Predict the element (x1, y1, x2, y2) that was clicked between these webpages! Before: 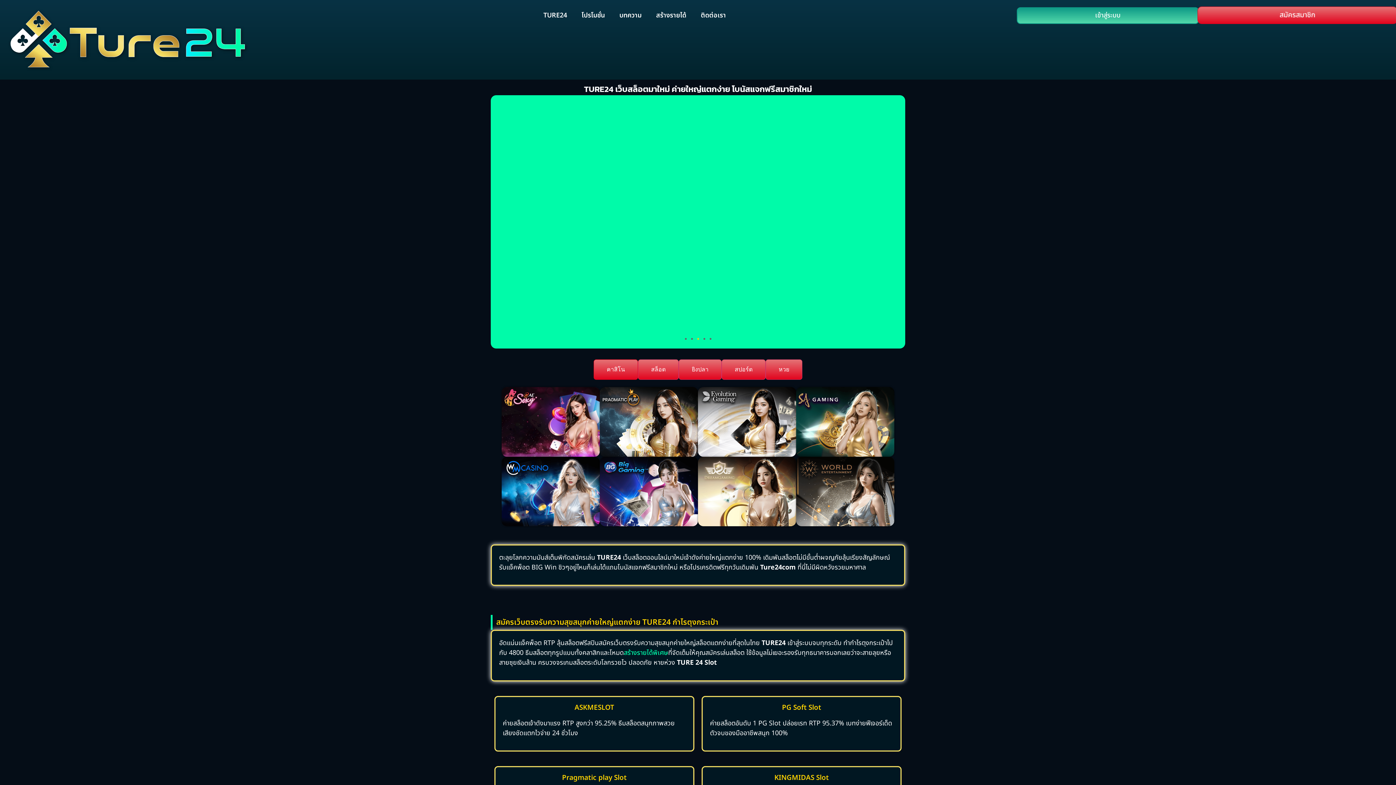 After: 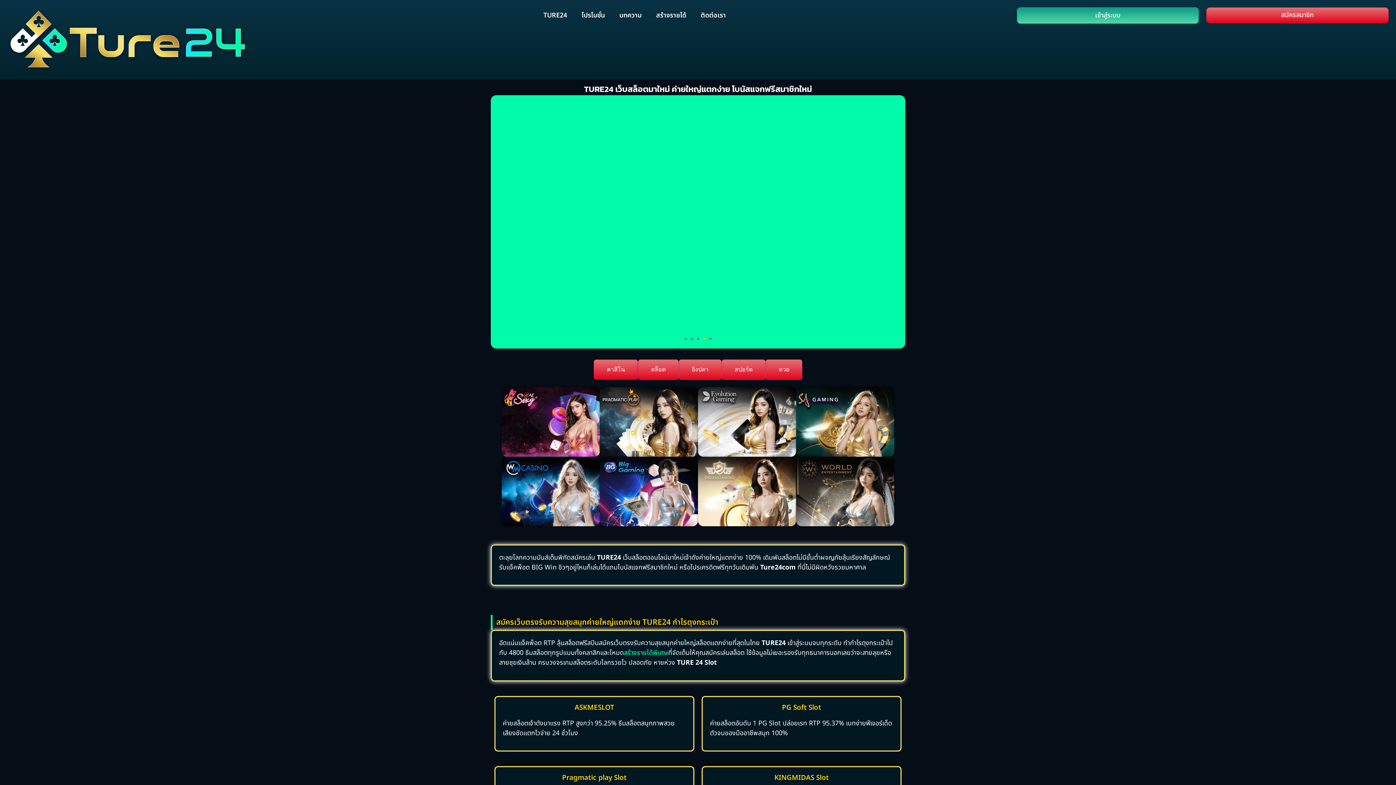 Action: bbox: (7, 7, 252, 72)